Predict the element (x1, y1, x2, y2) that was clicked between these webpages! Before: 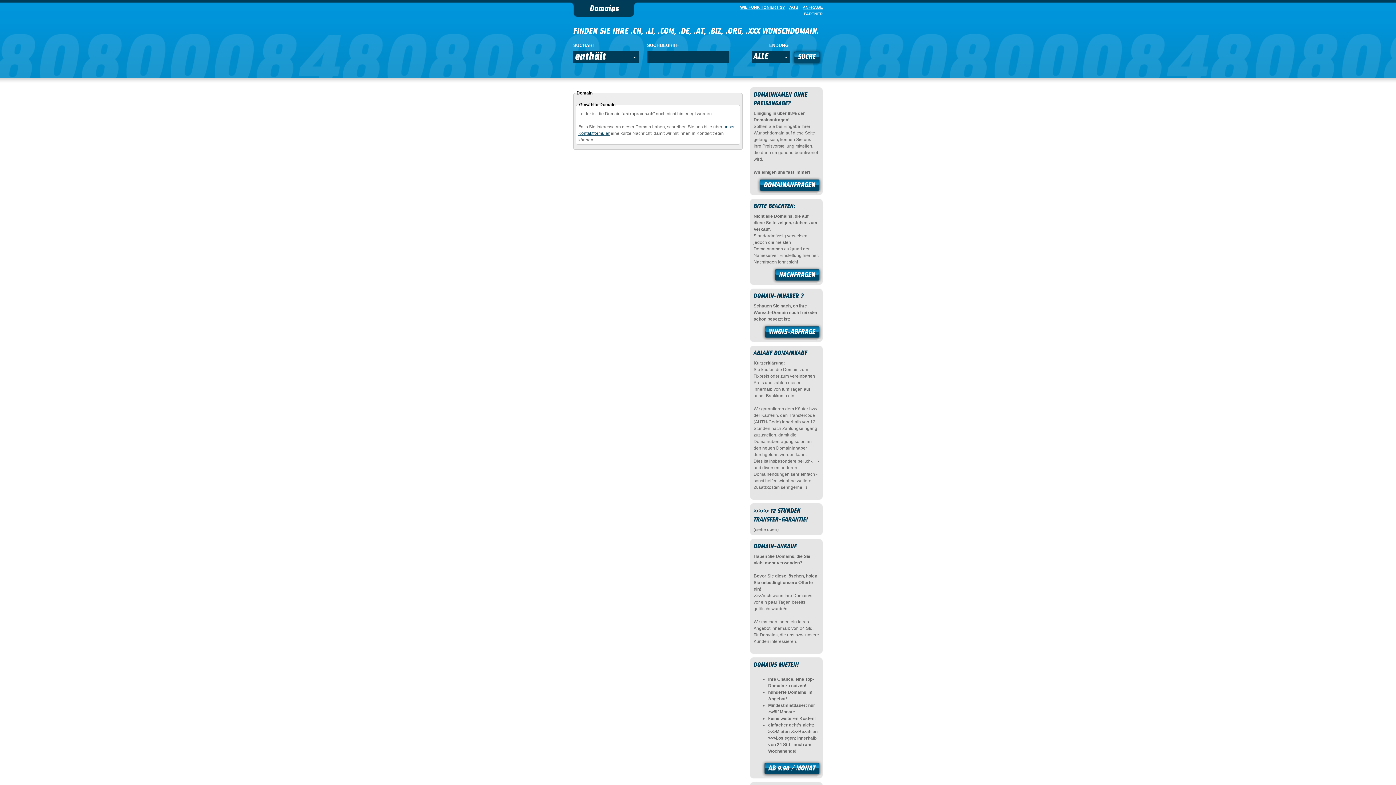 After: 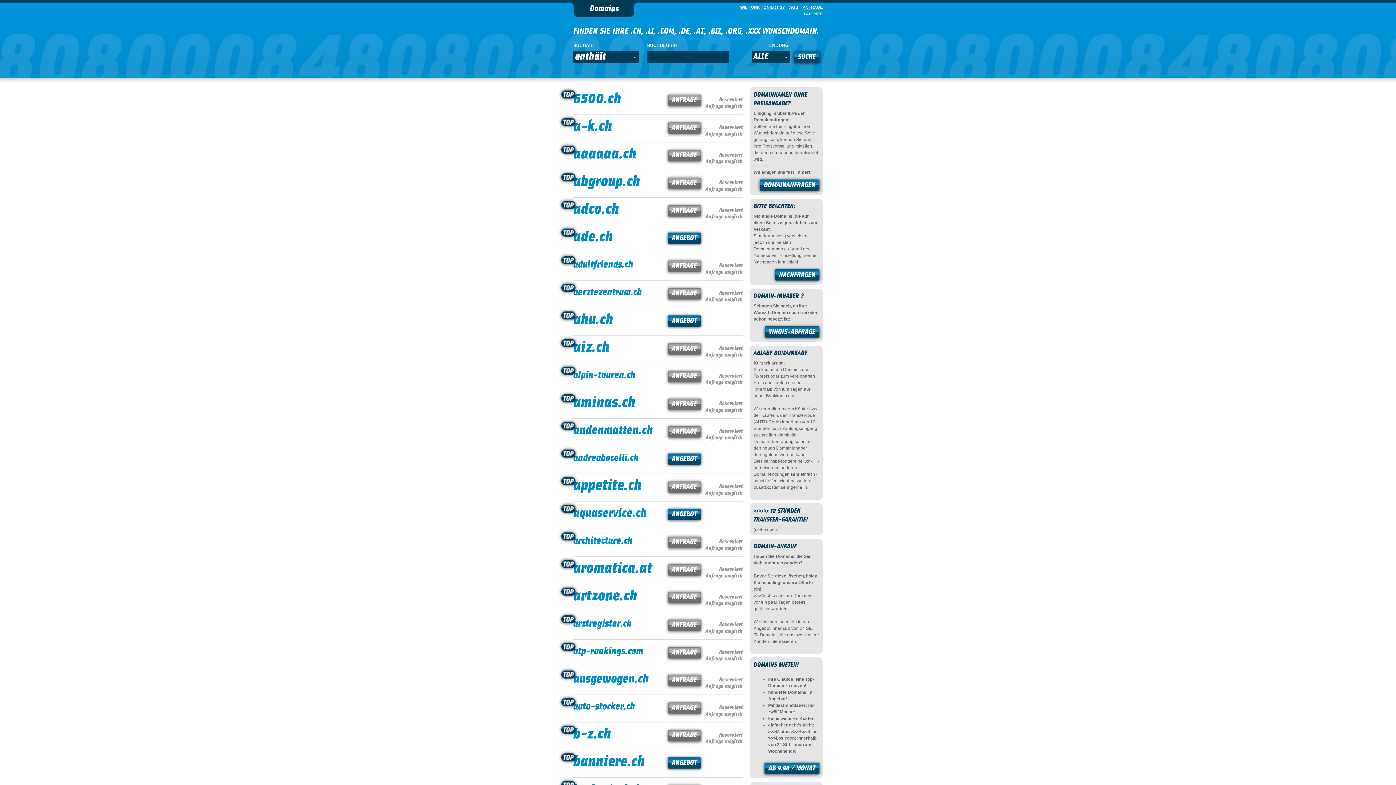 Action: label: SUCHE bbox: (790, 48, 823, 67)